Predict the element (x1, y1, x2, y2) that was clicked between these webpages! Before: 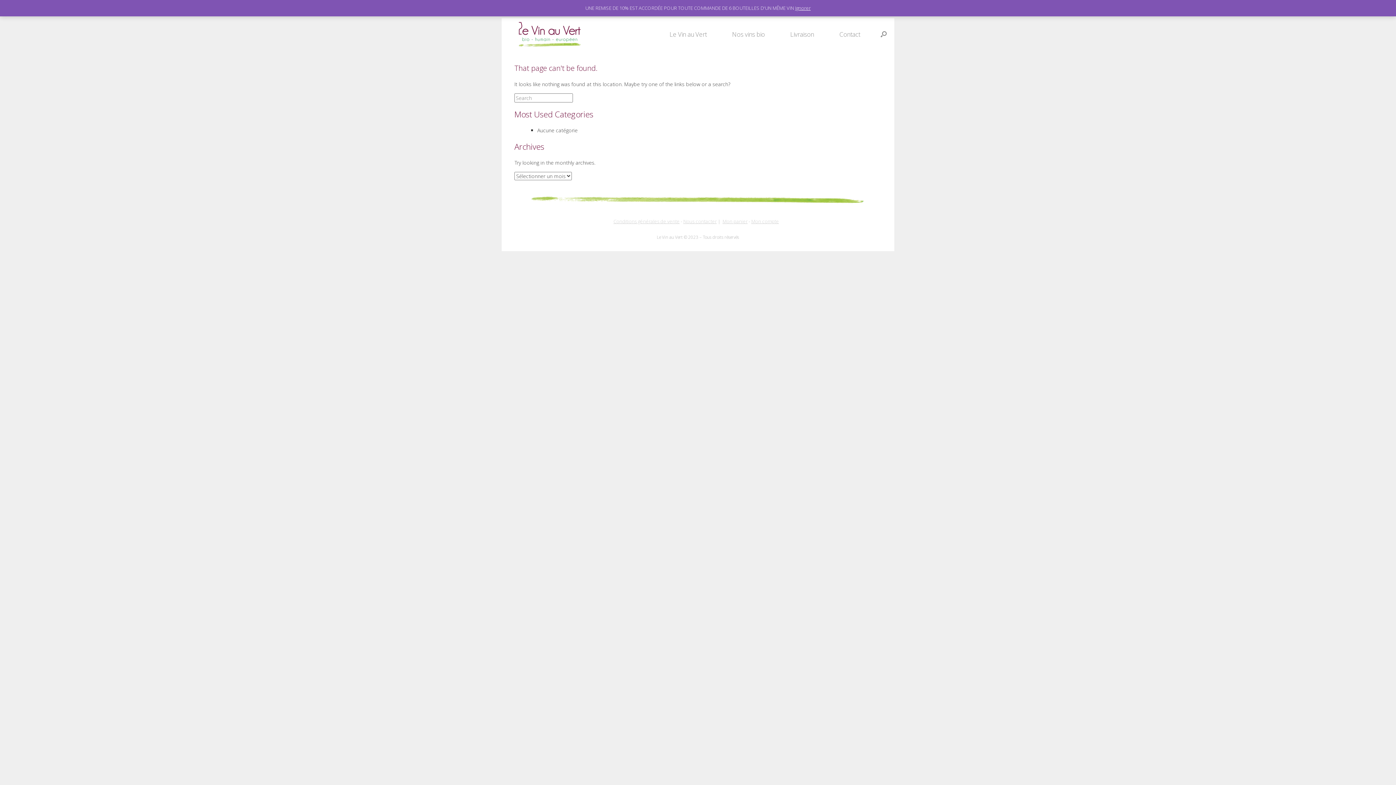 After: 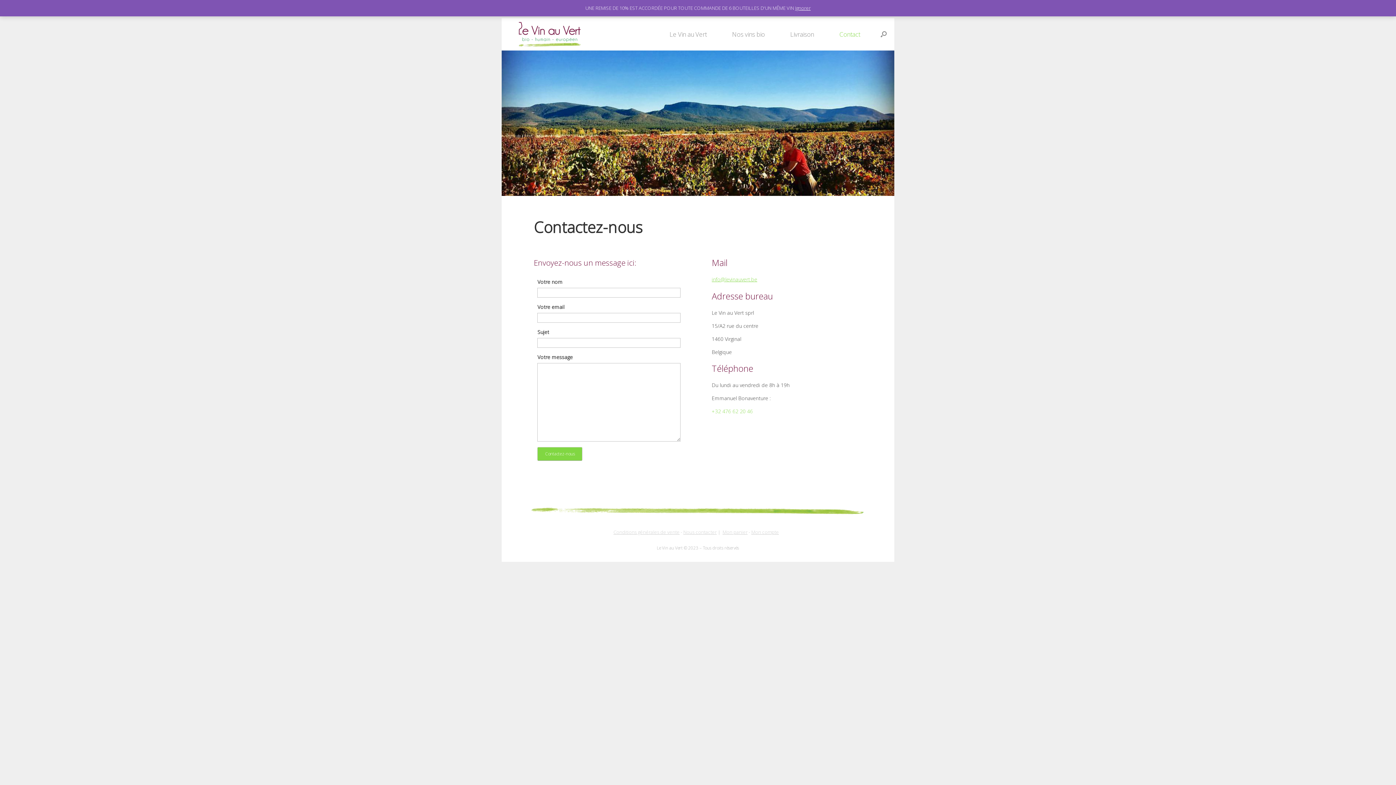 Action: label: Nous contacter bbox: (683, 218, 716, 224)